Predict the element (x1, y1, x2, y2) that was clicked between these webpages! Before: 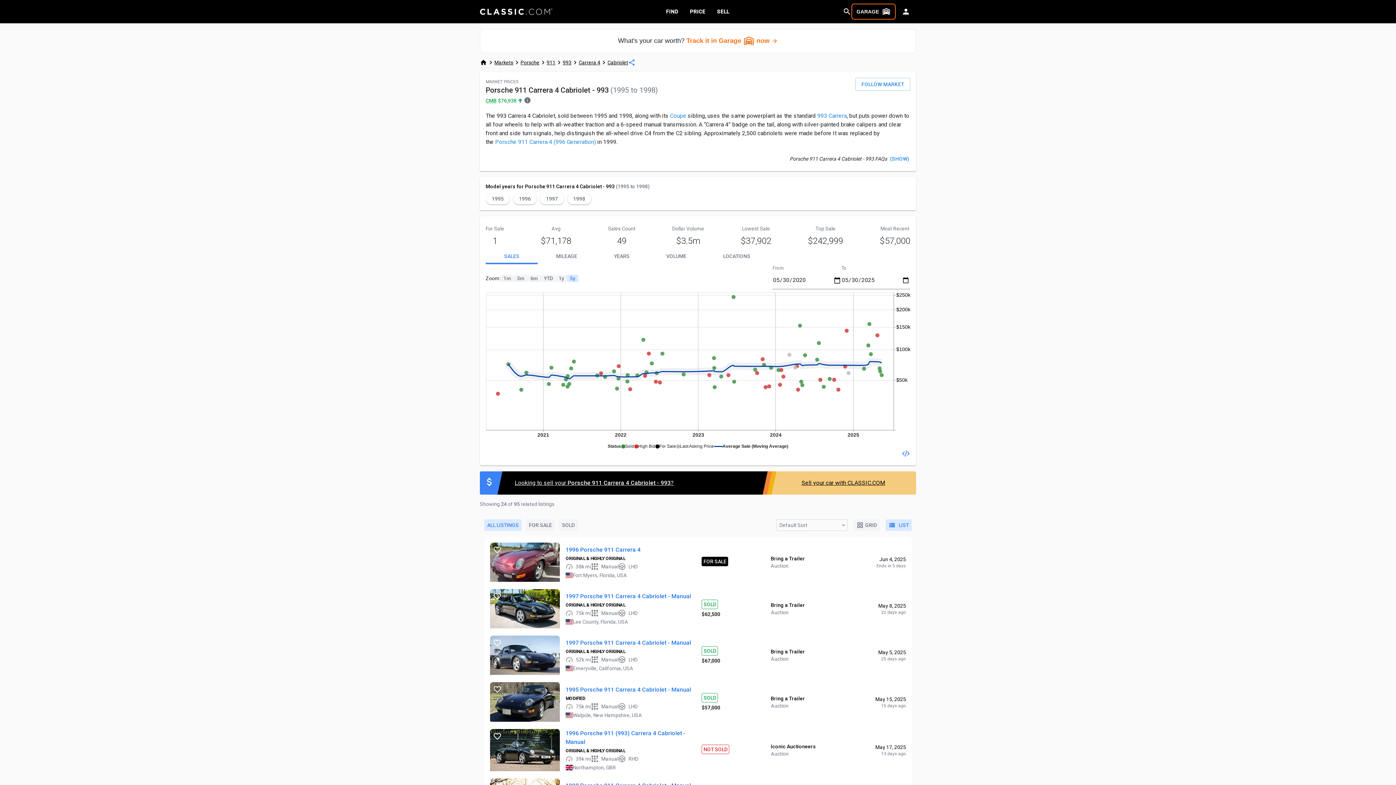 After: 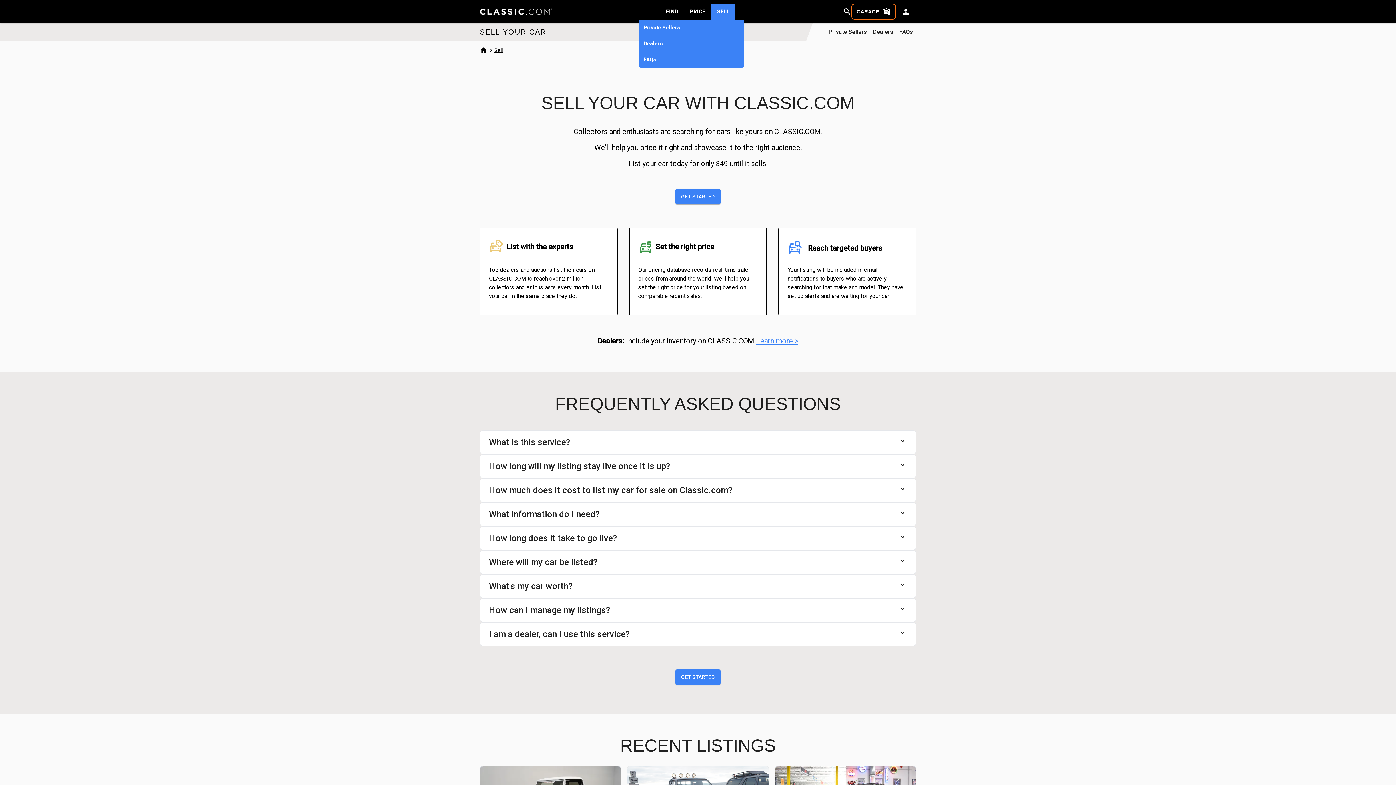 Action: label: SELL bbox: (711, 3, 735, 19)